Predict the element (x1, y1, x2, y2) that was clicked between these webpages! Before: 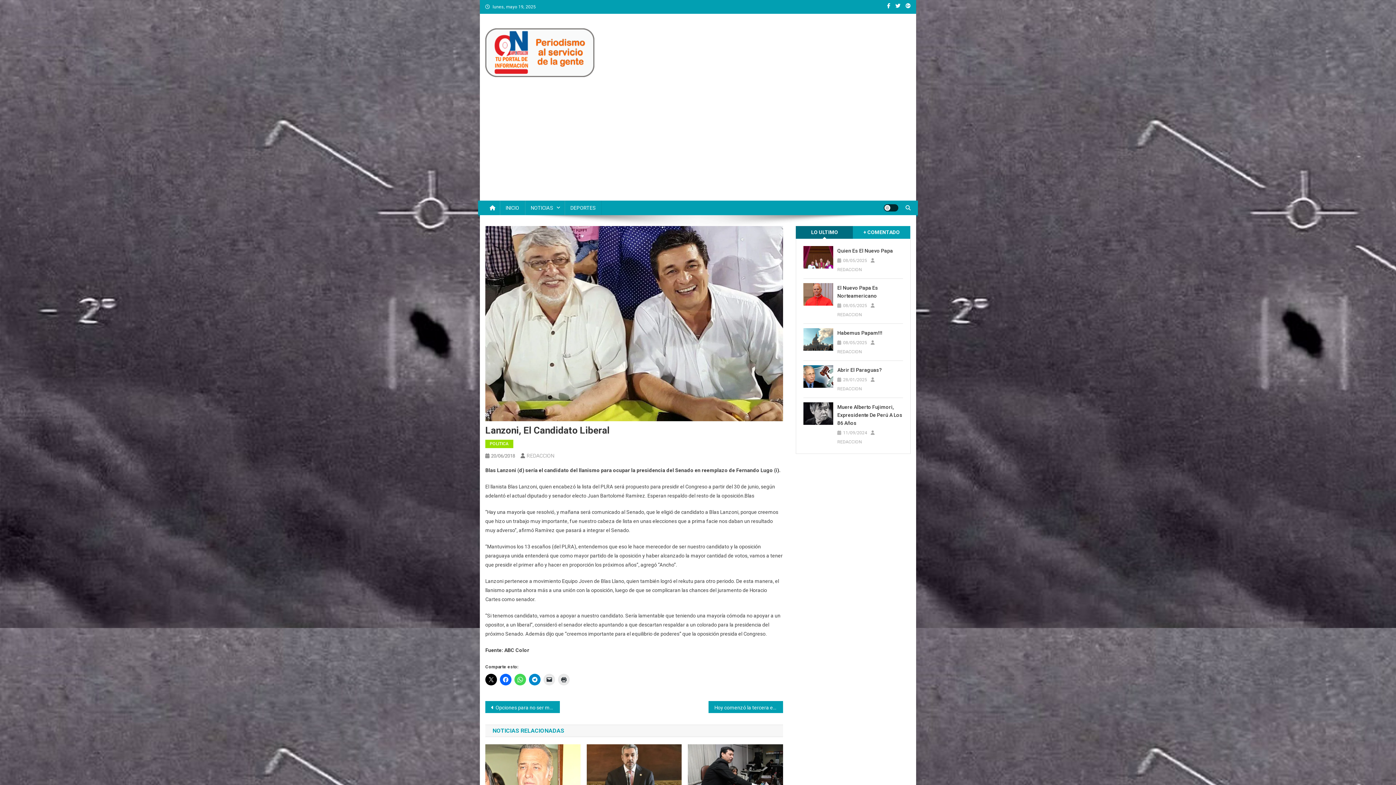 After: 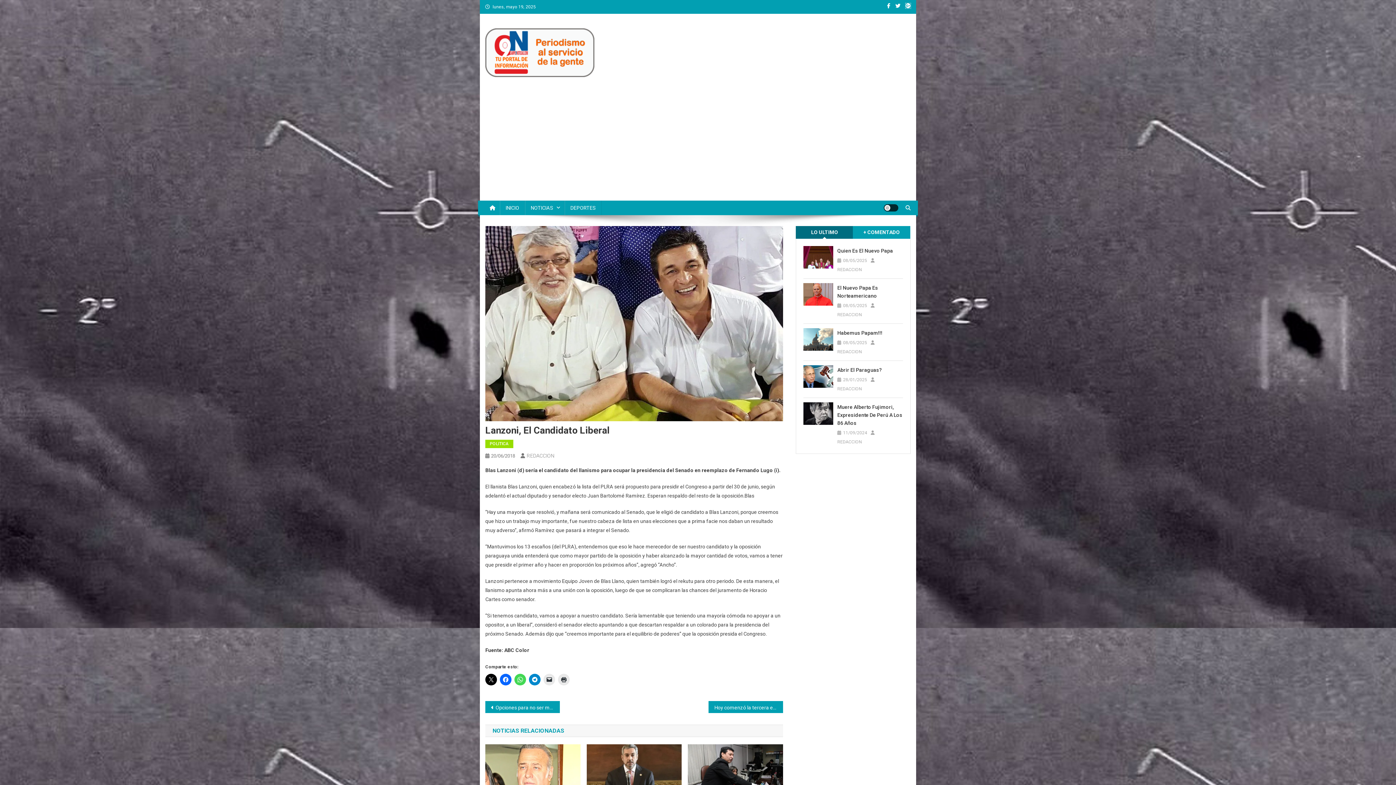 Action: bbox: (905, 3, 910, 8)